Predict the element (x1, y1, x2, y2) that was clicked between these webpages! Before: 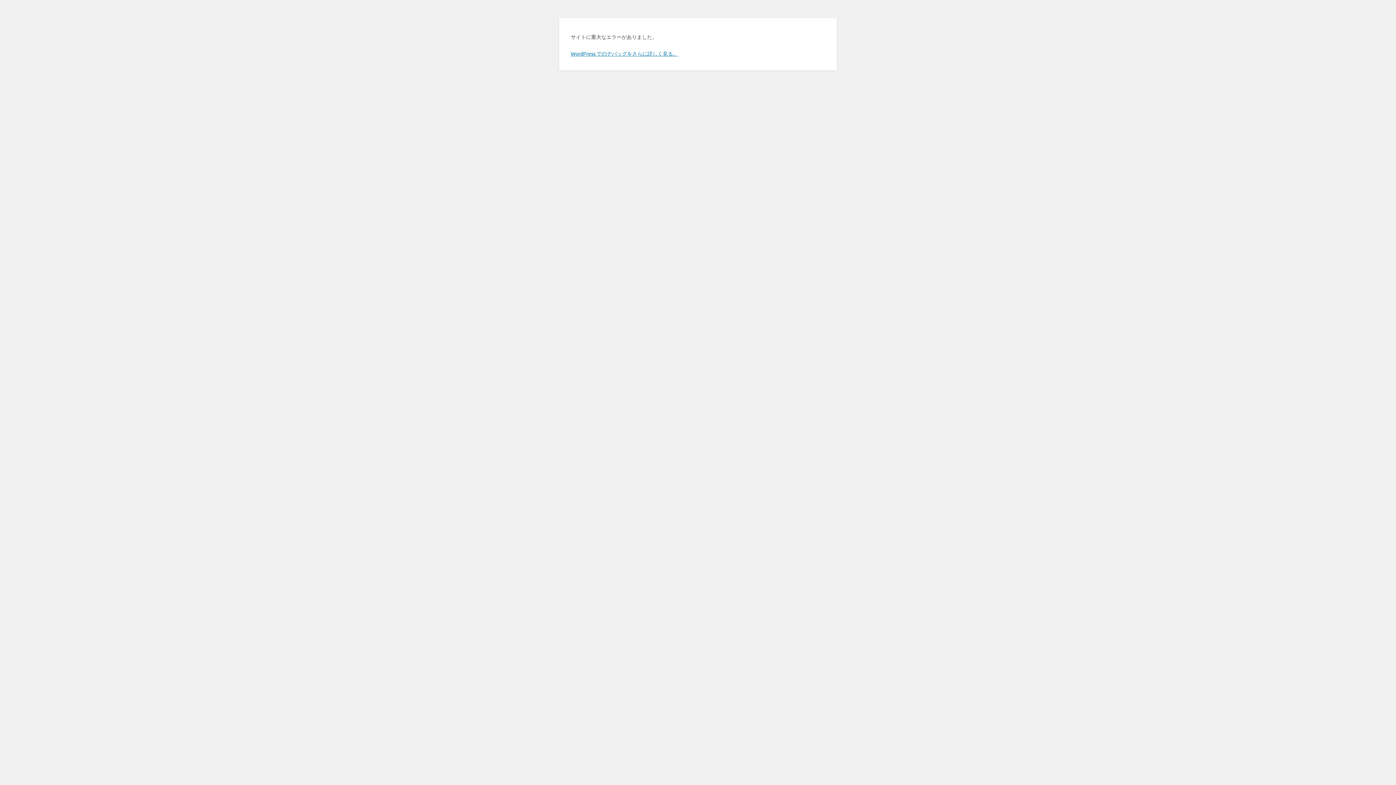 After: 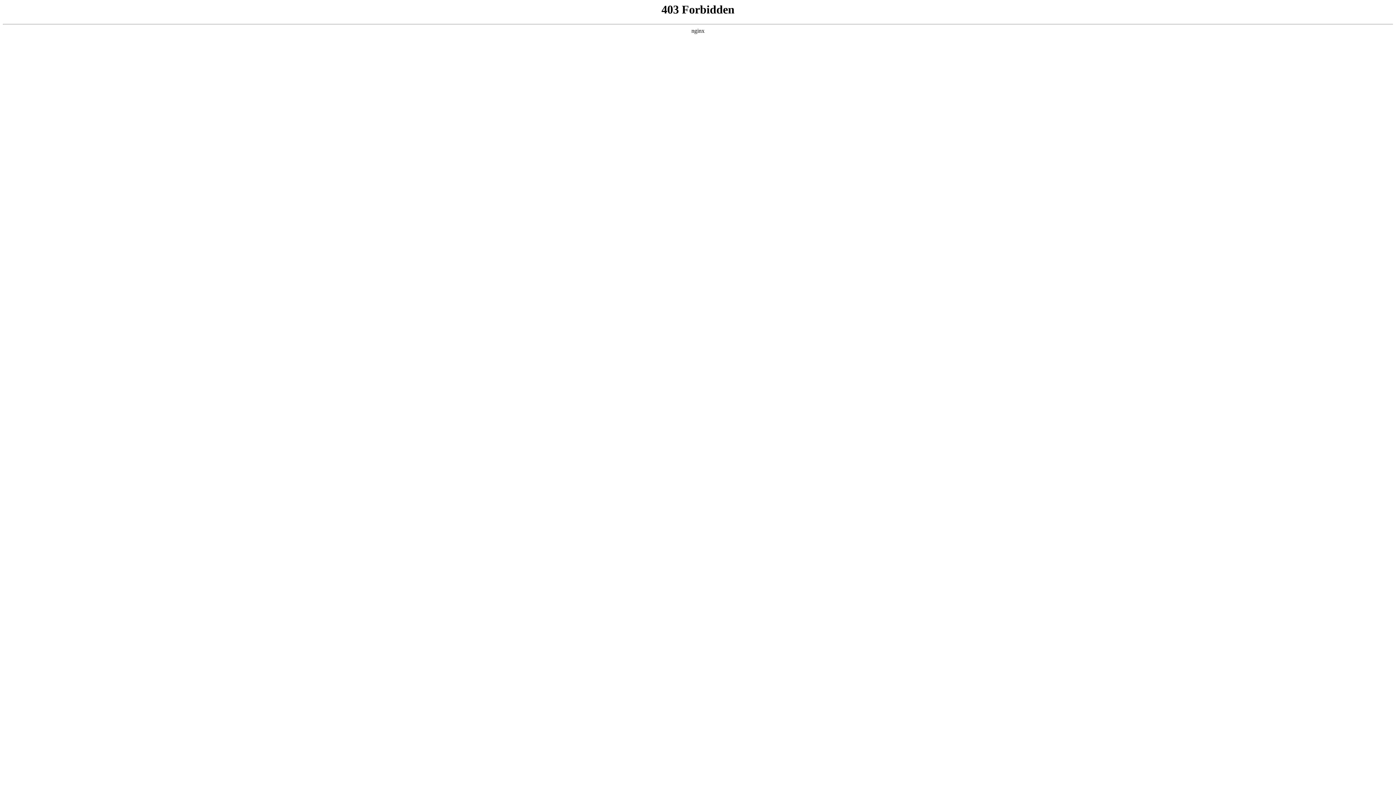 Action: bbox: (570, 50, 678, 56) label: WordPress でのデバッグをさらに詳しく見る。